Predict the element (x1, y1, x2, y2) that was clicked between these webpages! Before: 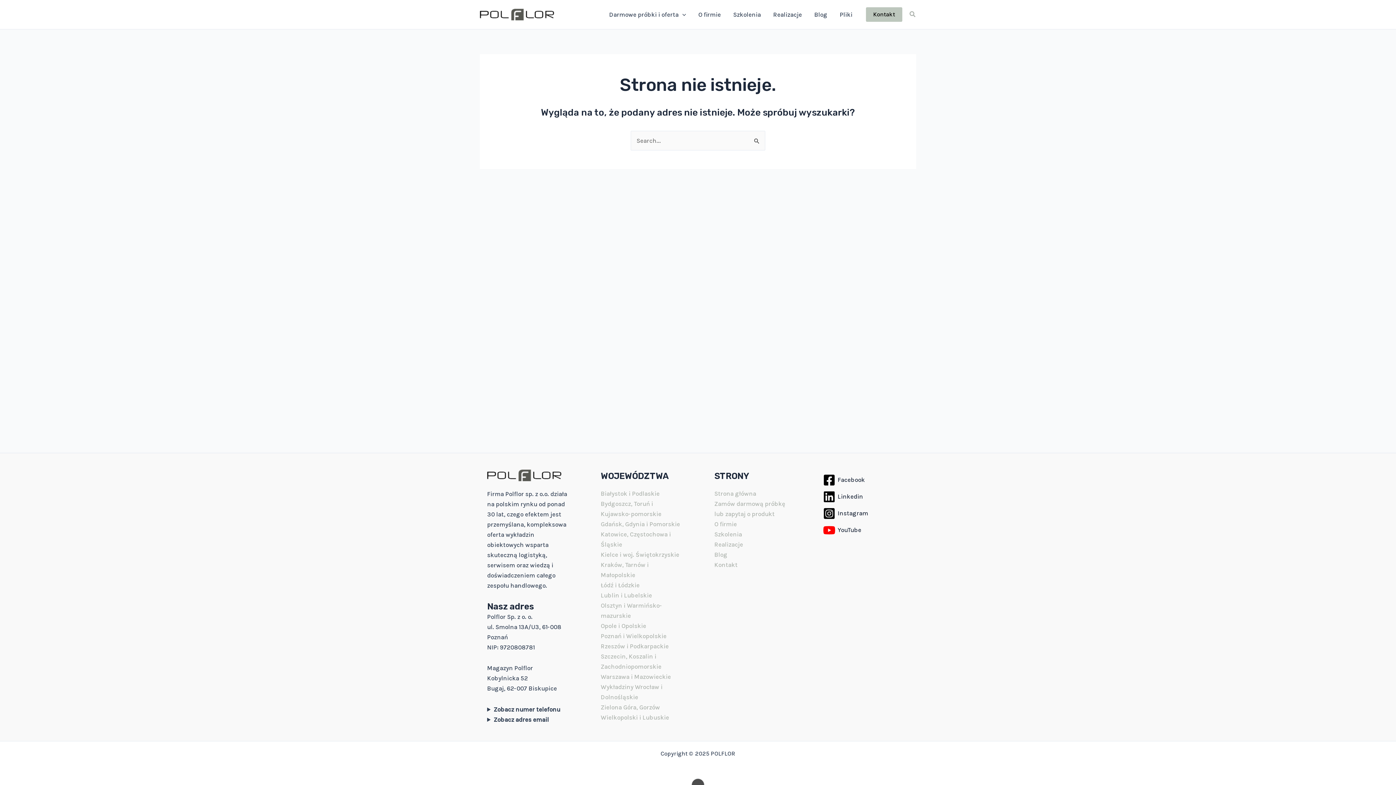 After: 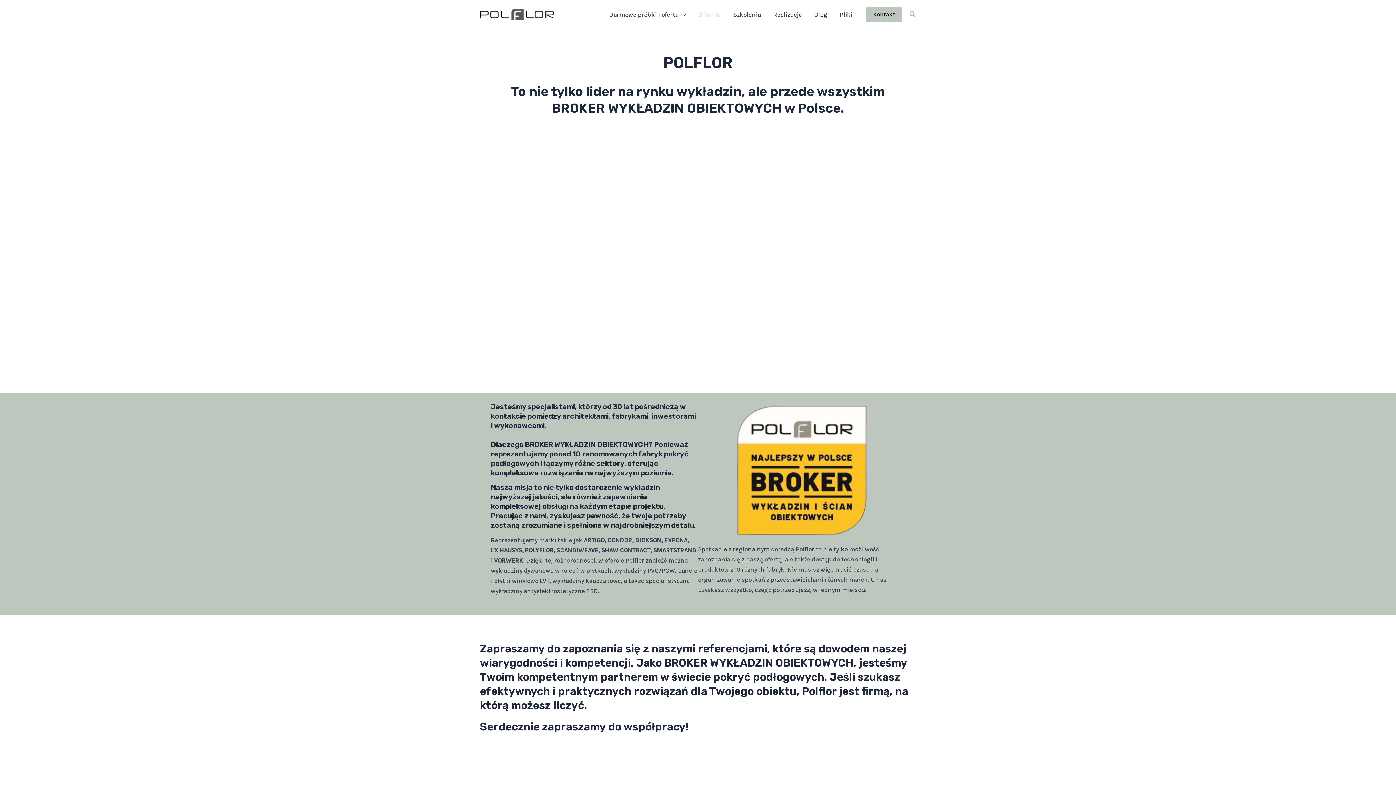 Action: bbox: (714, 520, 737, 528) label: O firmie